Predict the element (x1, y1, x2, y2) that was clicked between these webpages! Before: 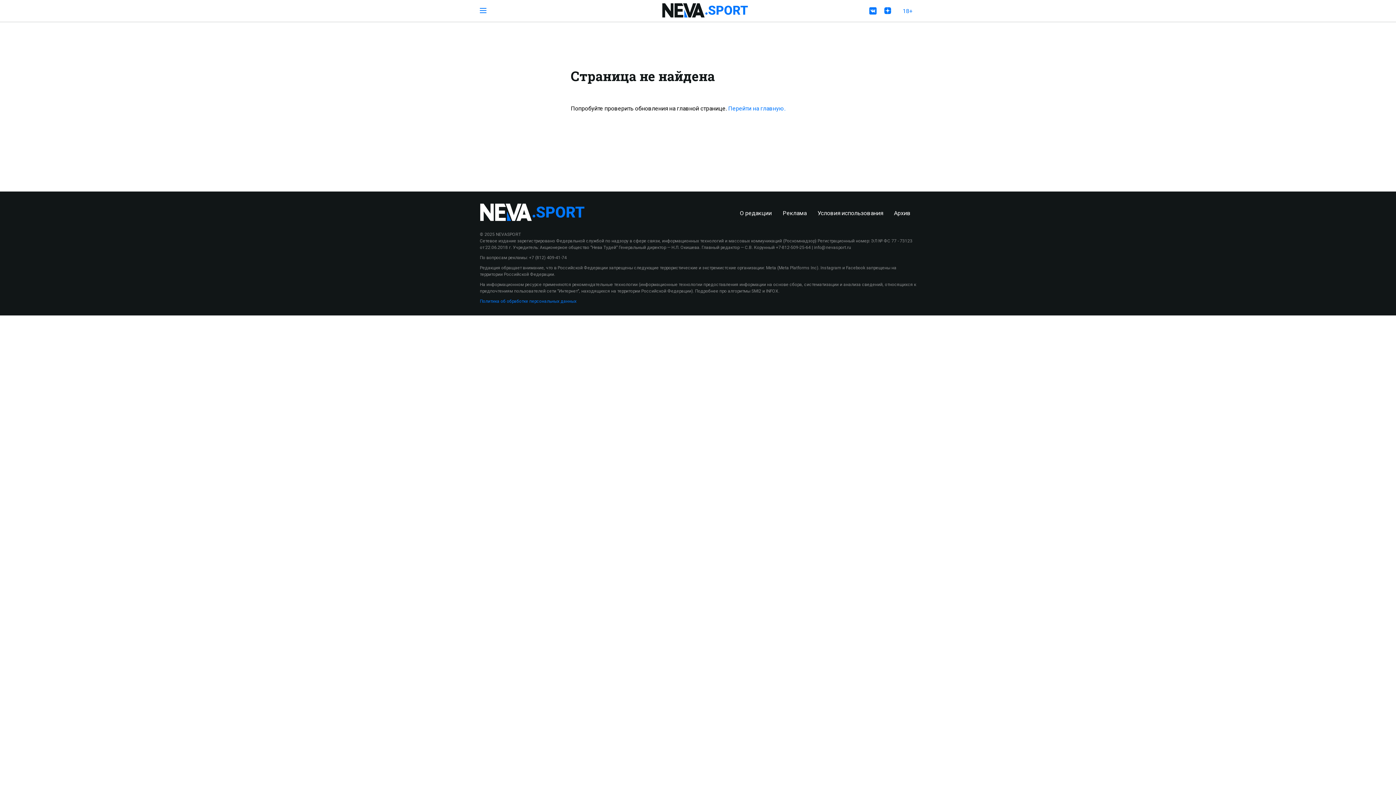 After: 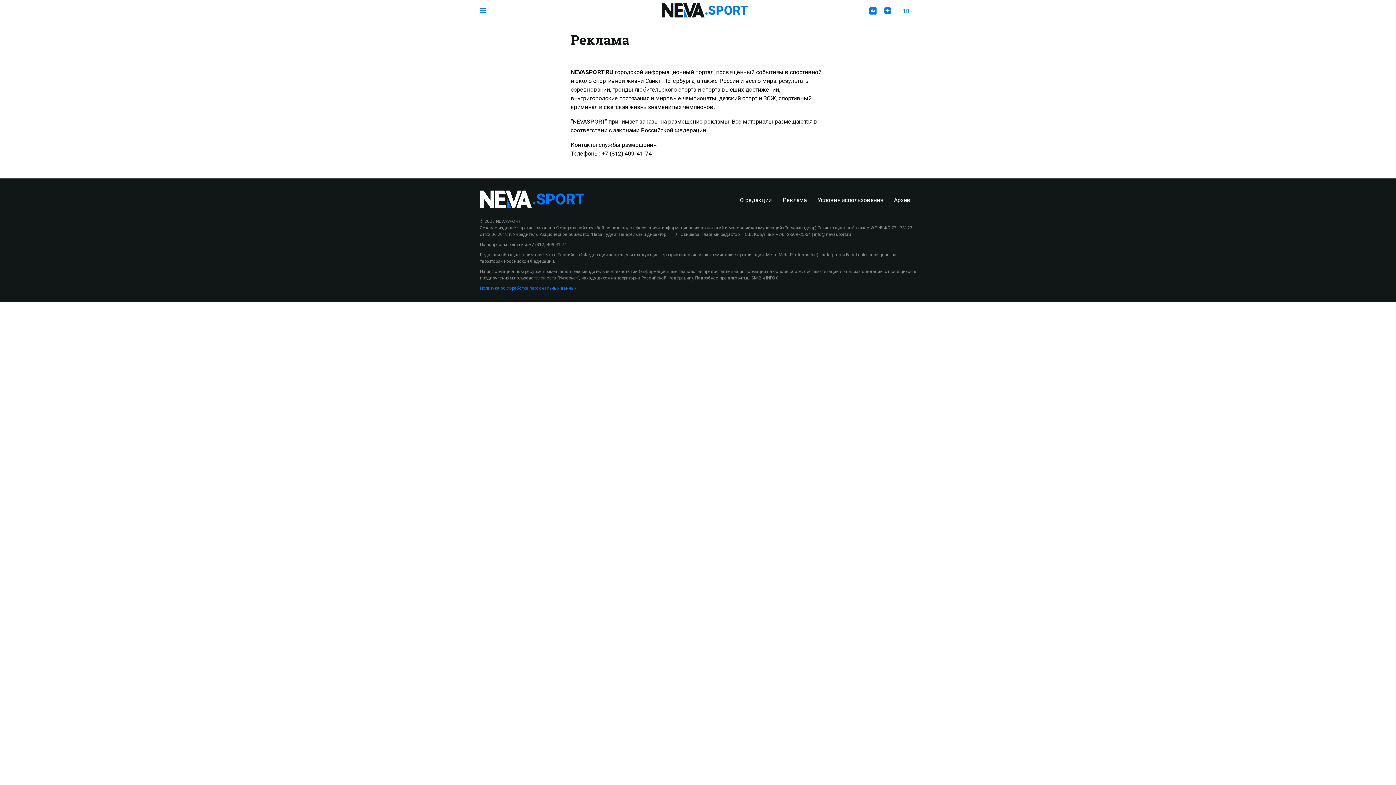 Action: label: Реклама bbox: (782, 209, 806, 216)